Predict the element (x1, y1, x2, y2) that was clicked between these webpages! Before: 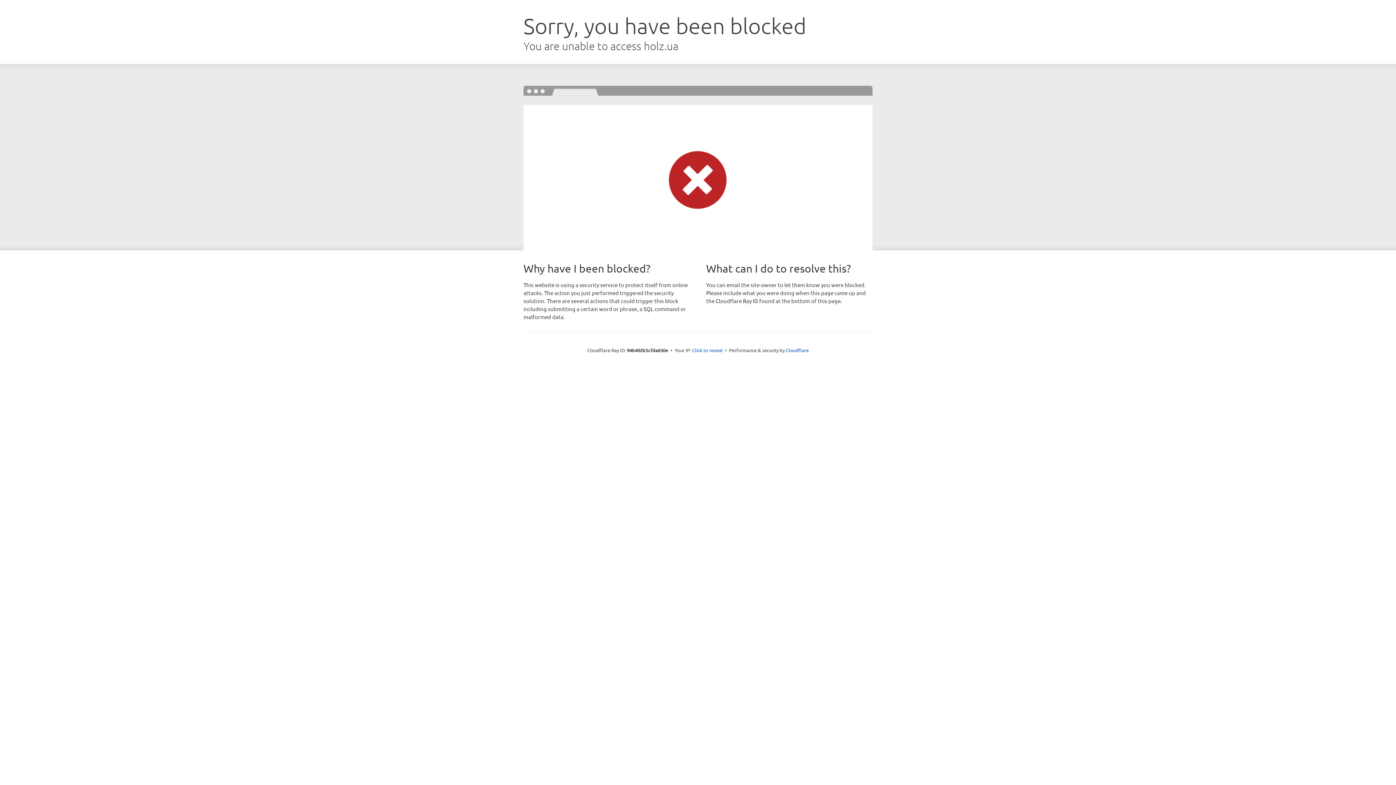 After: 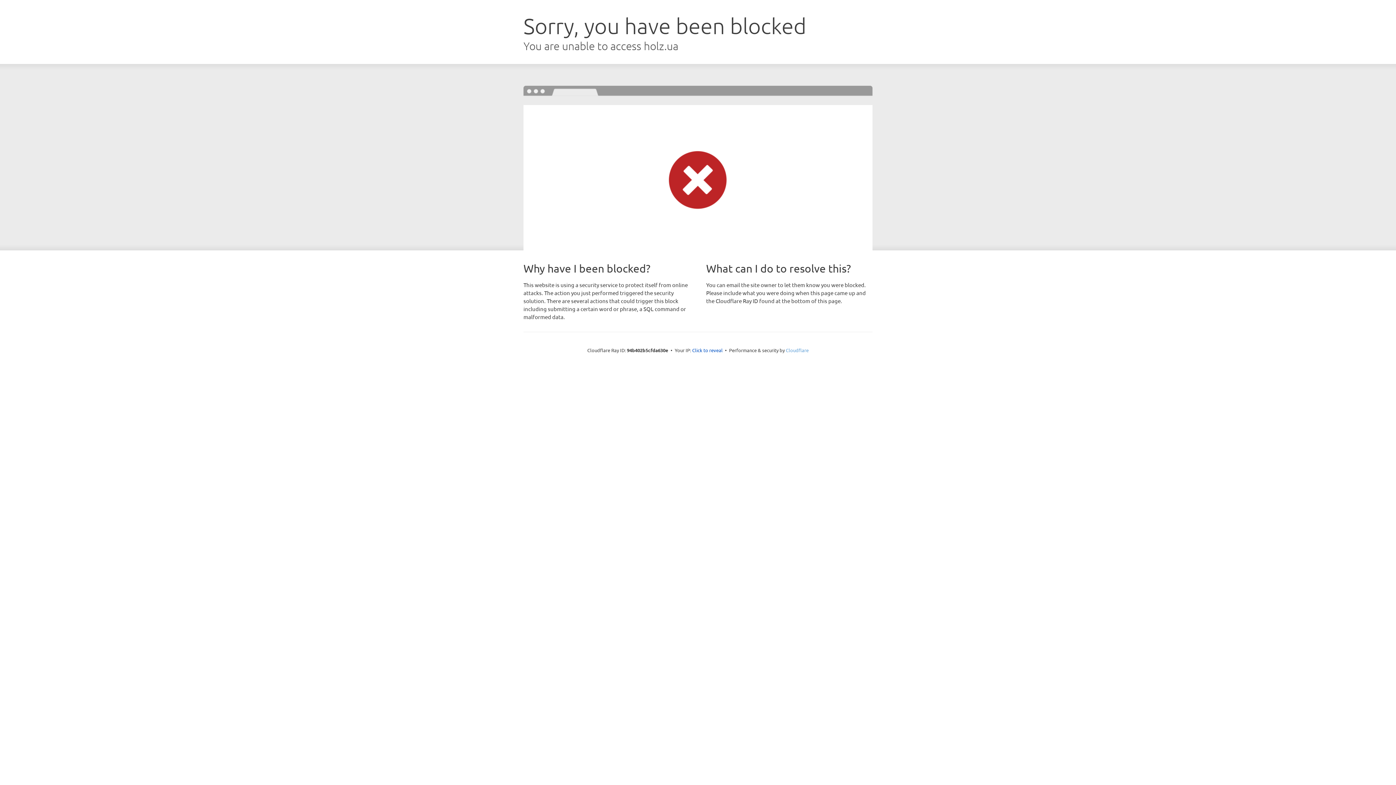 Action: label: Cloudflare bbox: (786, 347, 808, 353)